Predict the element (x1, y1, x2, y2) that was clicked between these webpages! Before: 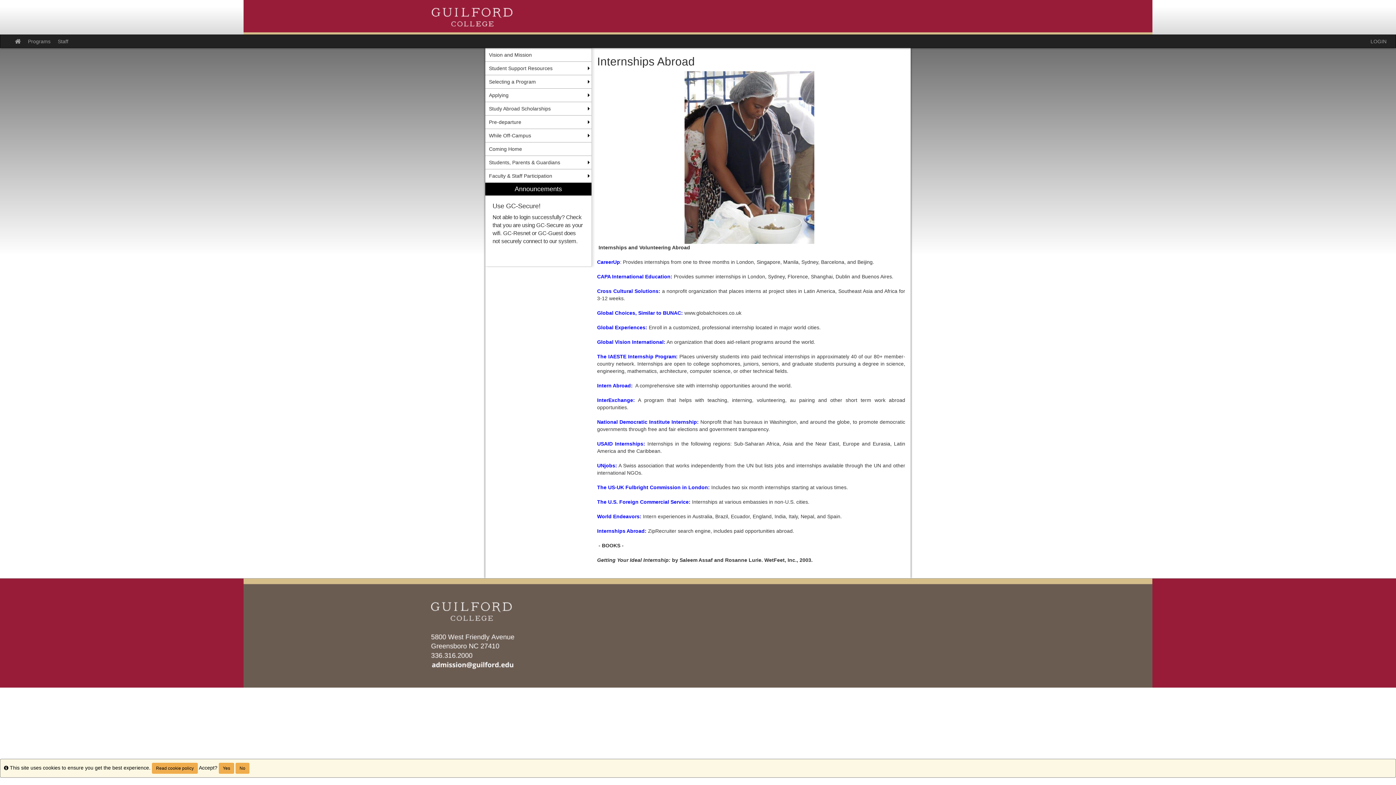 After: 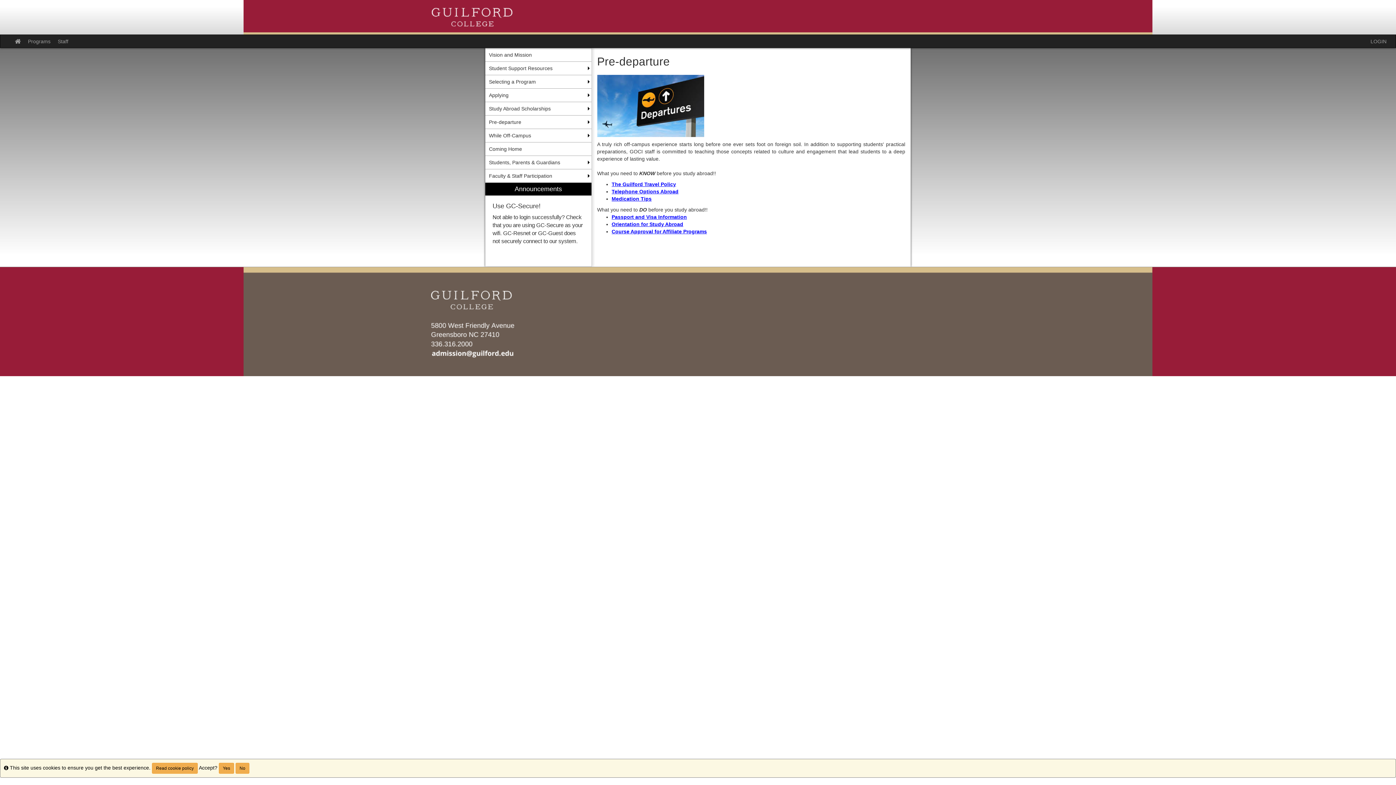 Action: bbox: (485, 115, 591, 128) label: Pre-departure